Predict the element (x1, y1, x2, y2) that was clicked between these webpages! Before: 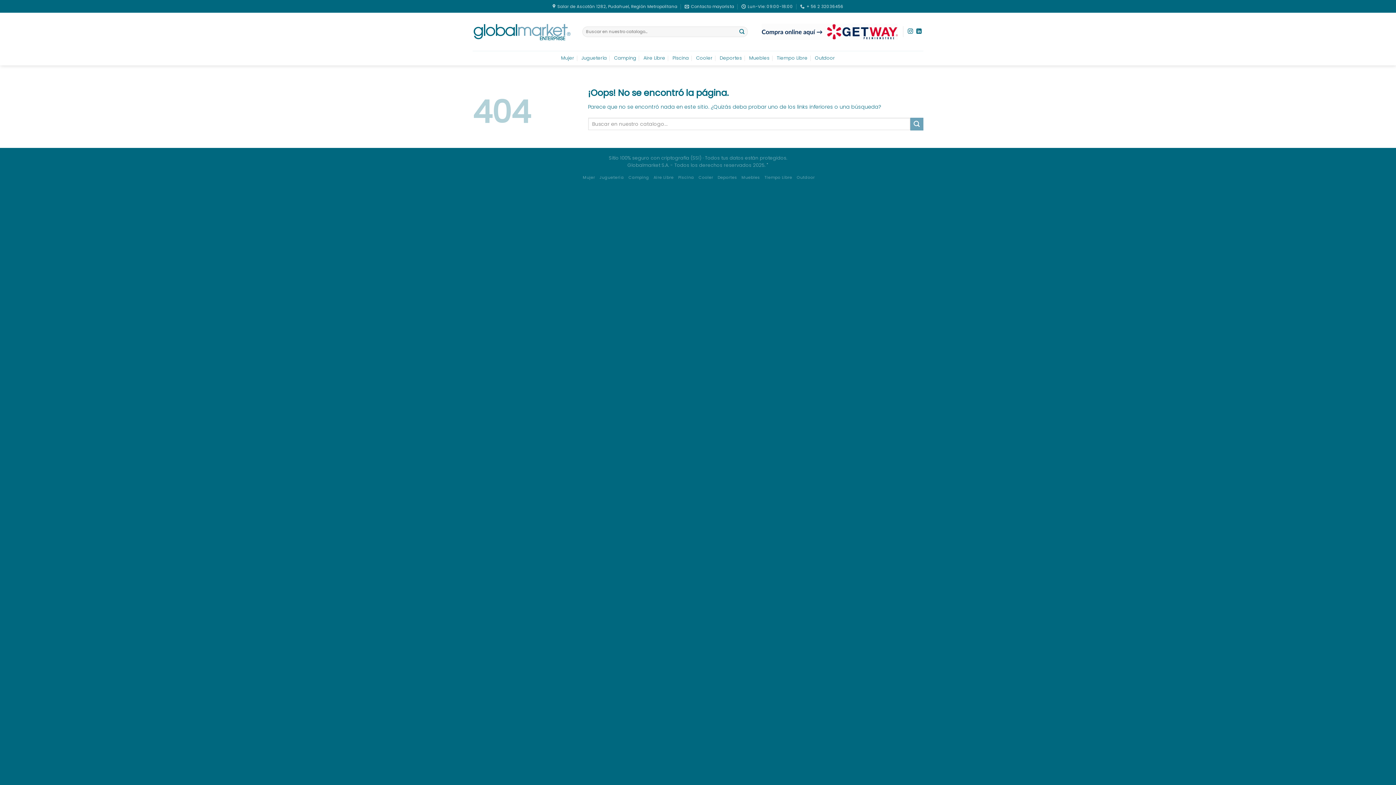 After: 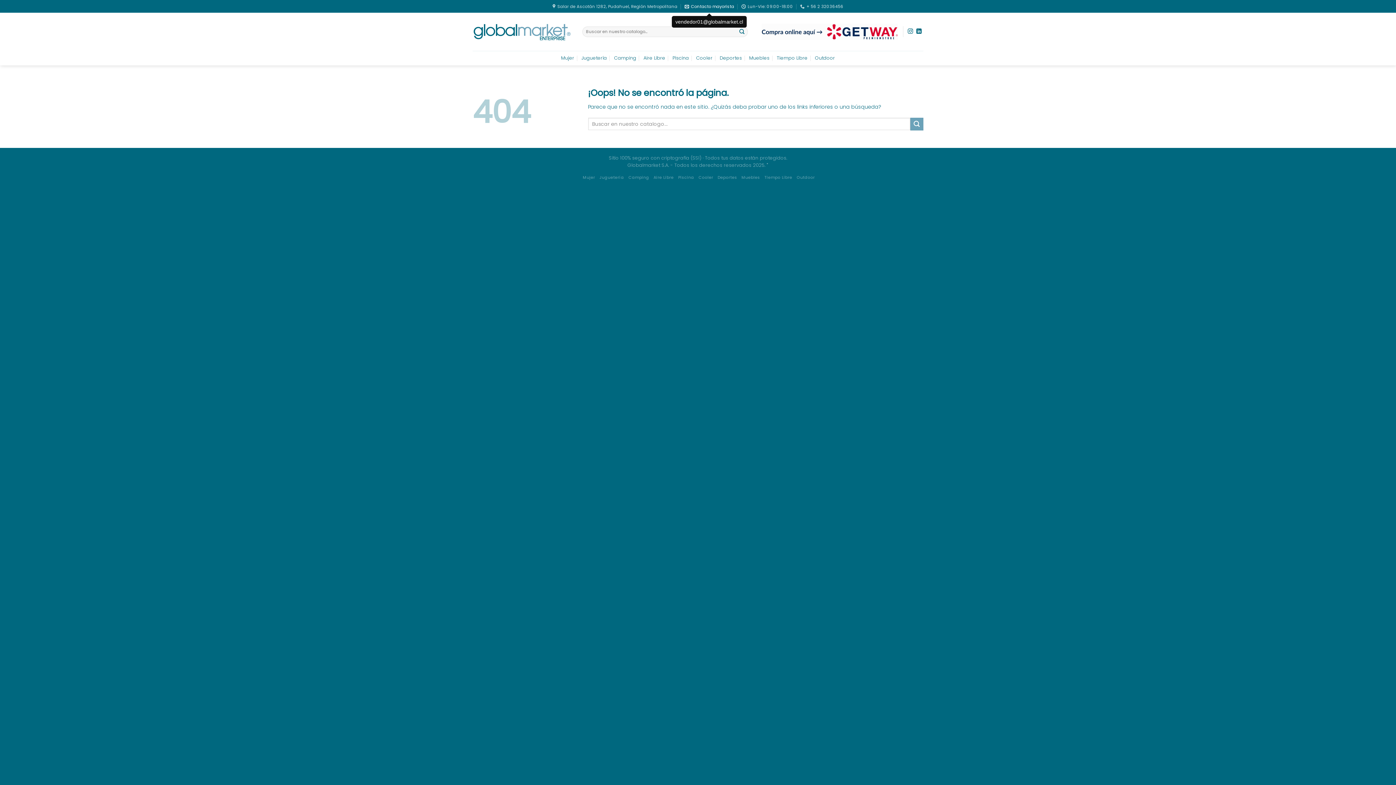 Action: label: Contacto mayorista bbox: (684, 1, 734, 11)